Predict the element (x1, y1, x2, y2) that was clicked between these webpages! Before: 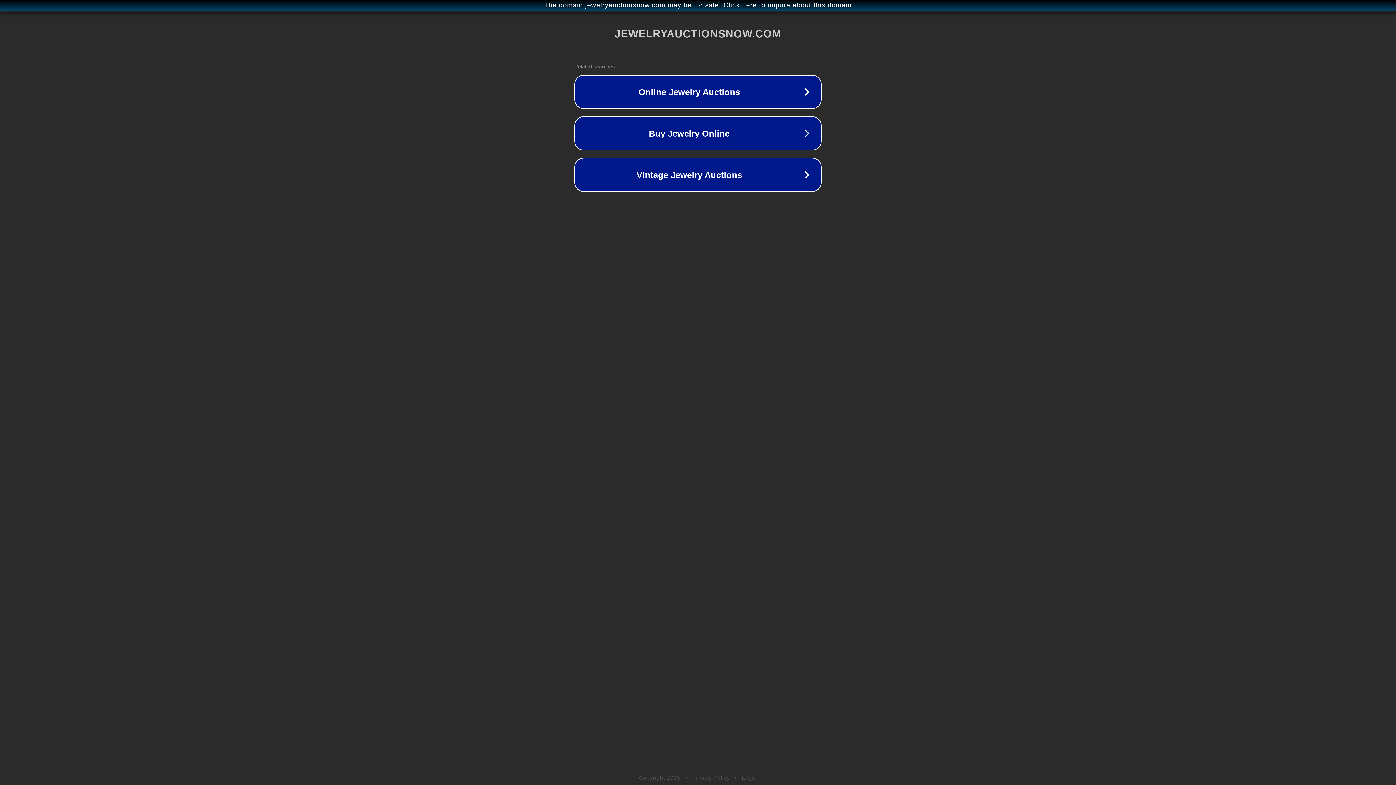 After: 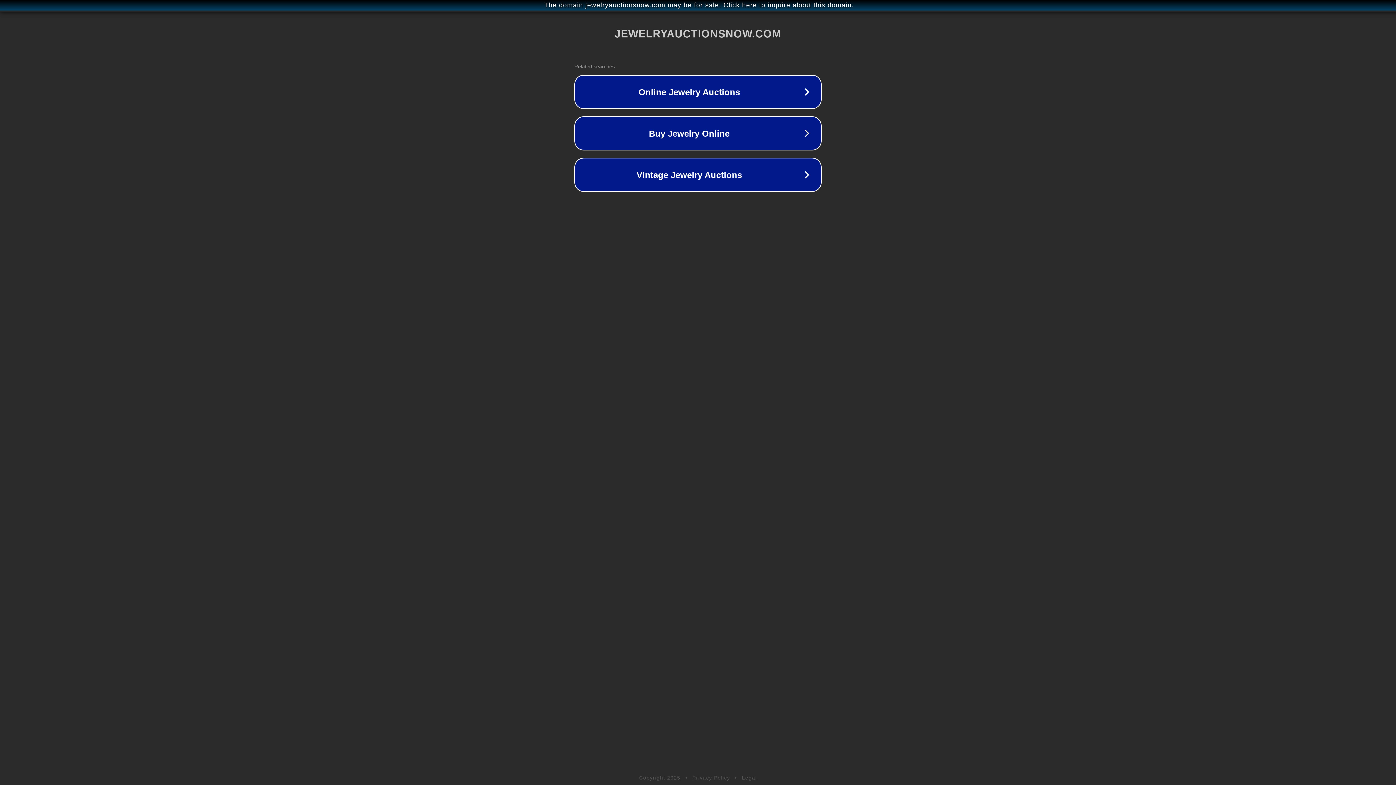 Action: bbox: (692, 775, 730, 781) label: Privacy Policy